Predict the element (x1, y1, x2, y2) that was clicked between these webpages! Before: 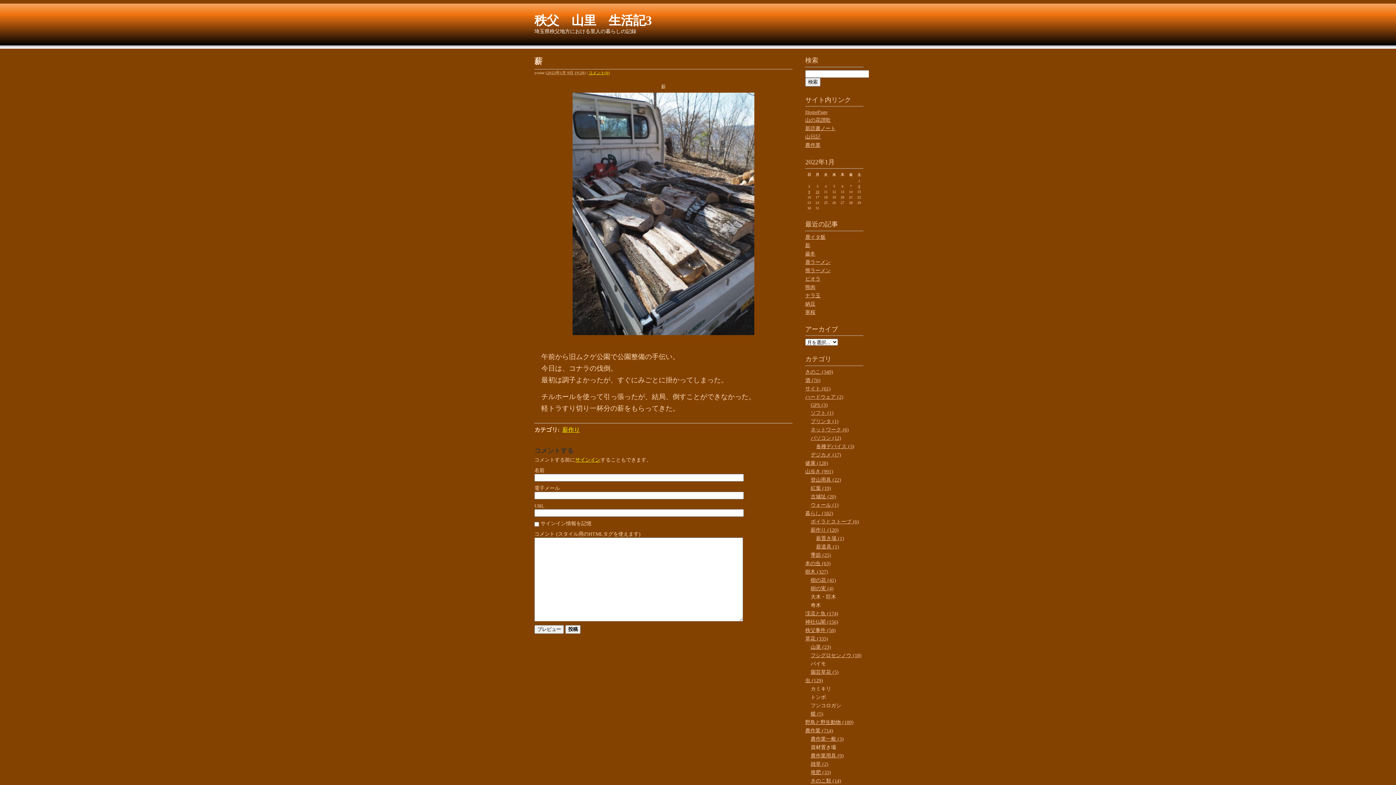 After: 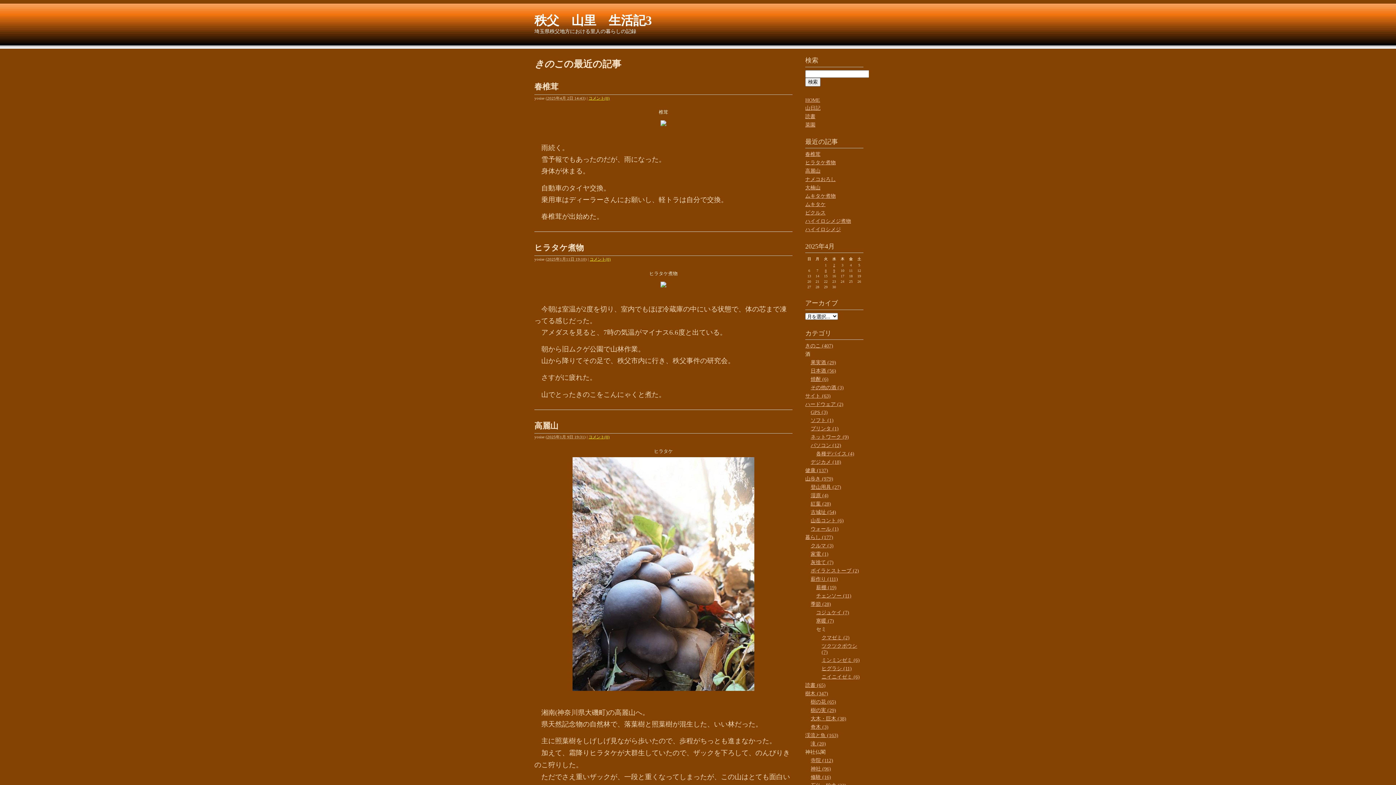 Action: bbox: (805, 369, 833, 374) label: きのこ (349)